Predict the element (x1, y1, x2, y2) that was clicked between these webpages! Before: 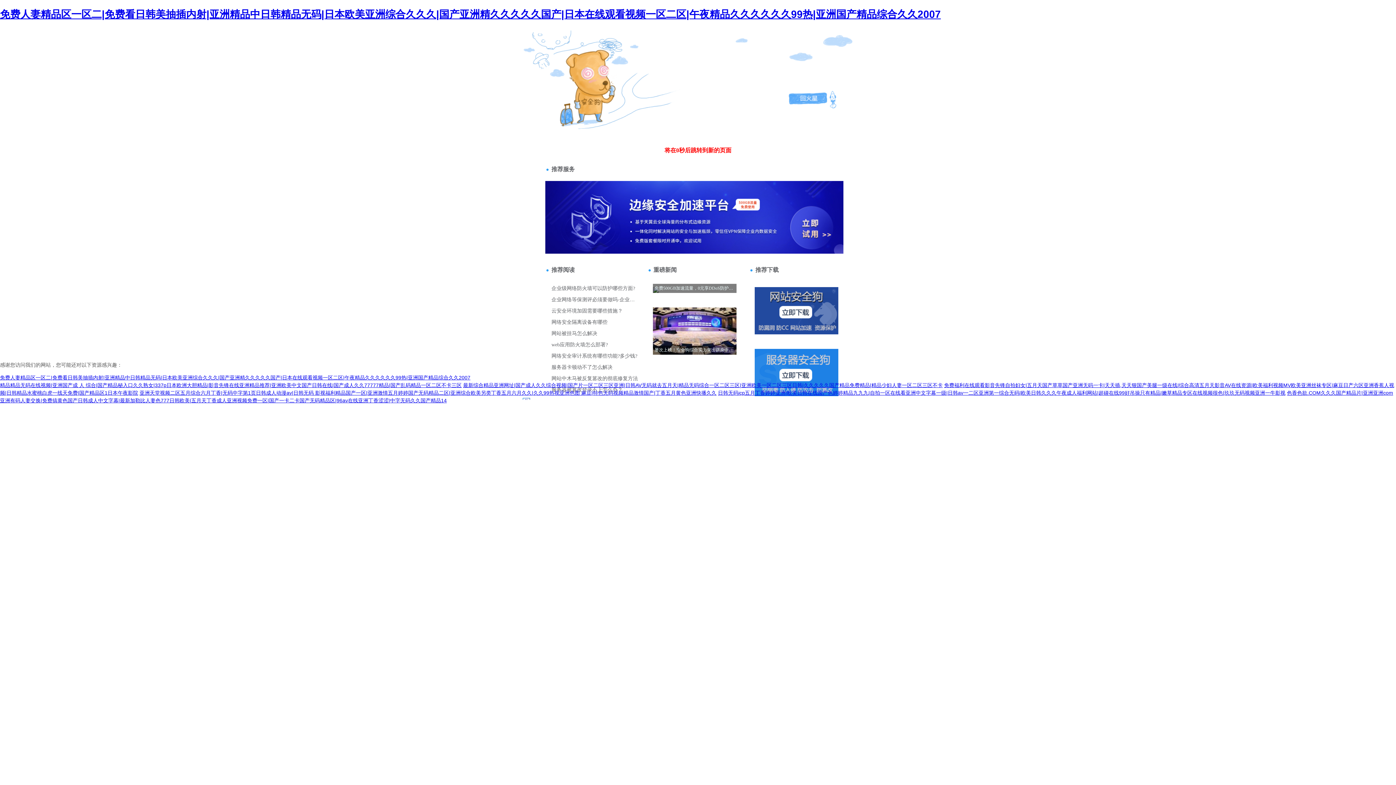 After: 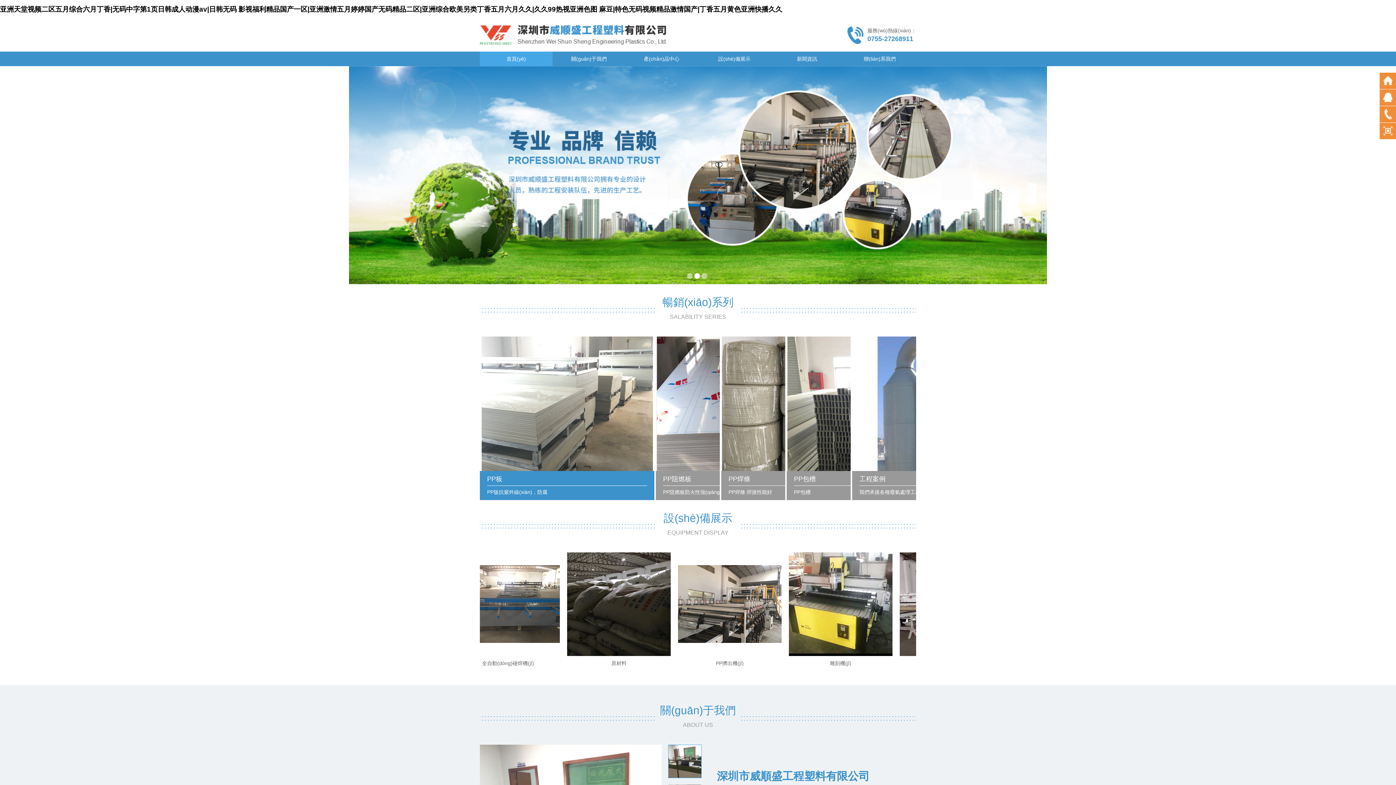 Action: bbox: (139, 390, 716, 395) label: 亚洲天堂视频二区五月综合六月丁香|无码中字第1页日韩成人动漫av|日韩无码 影视福利精品国产一区|亚洲激情五月婷婷国产无码精品二区|亚洲综合欧美另类丁香五月六月久久|久久99热视亚洲色图 麻豆|特色无码视频精品激情国产|丁香五月黄色亚洲快播久久